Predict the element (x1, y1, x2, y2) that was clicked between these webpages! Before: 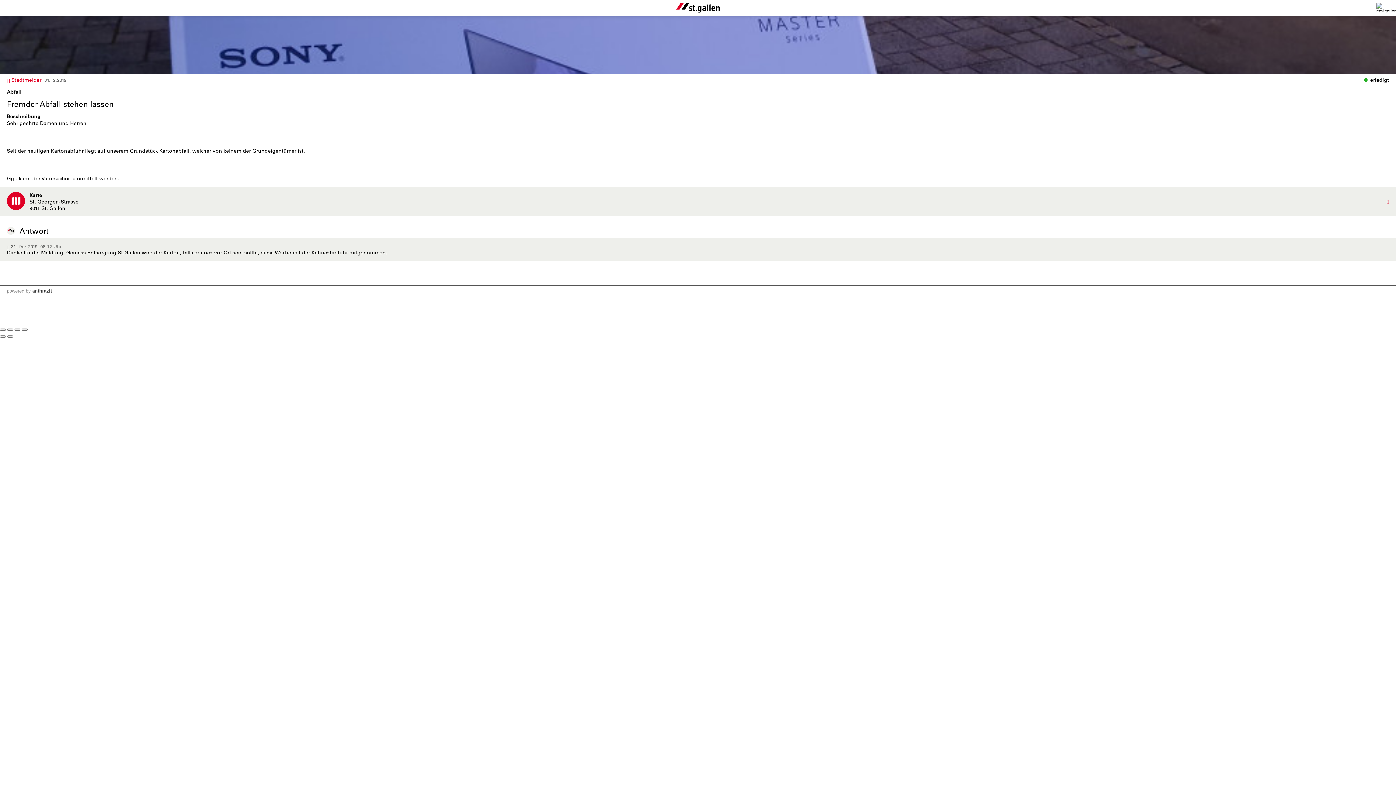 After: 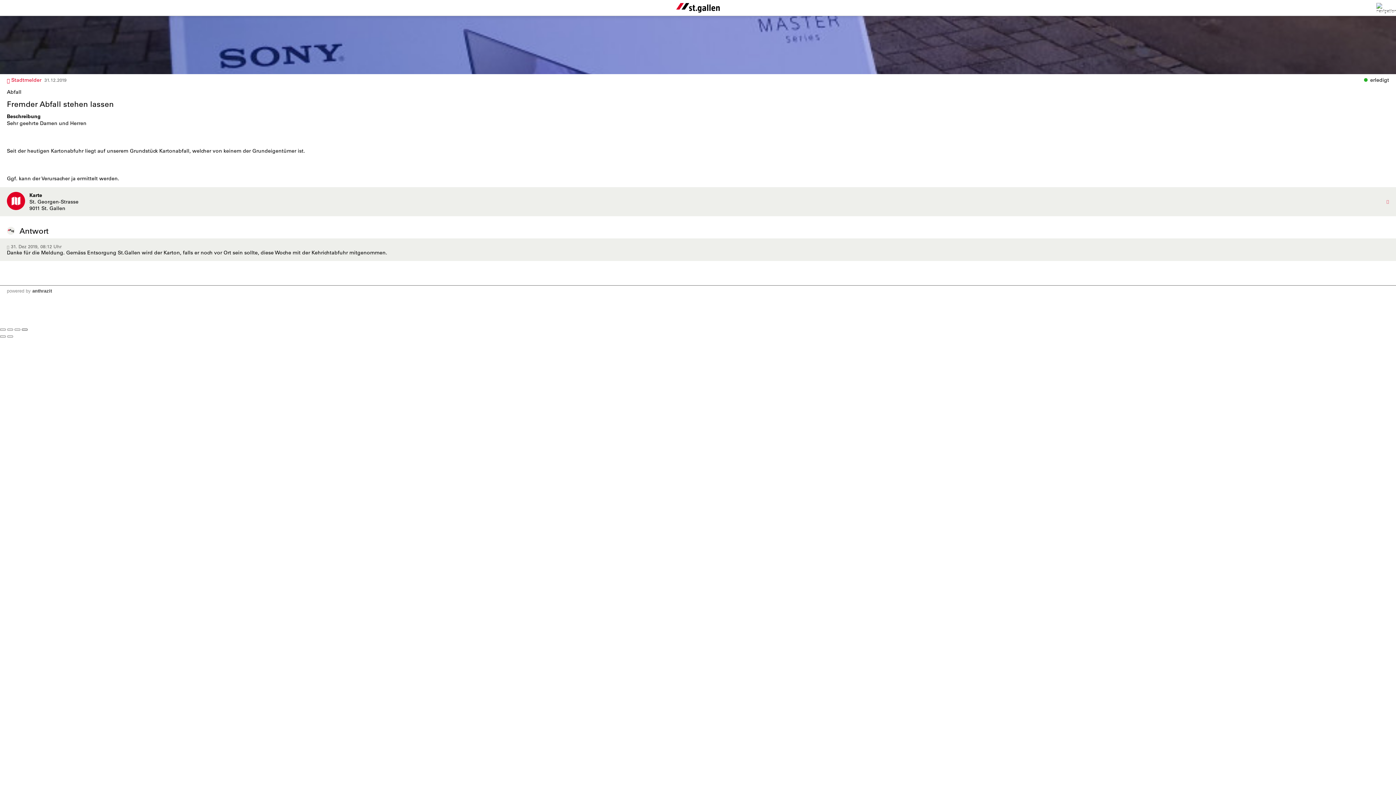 Action: bbox: (21, 328, 27, 330)